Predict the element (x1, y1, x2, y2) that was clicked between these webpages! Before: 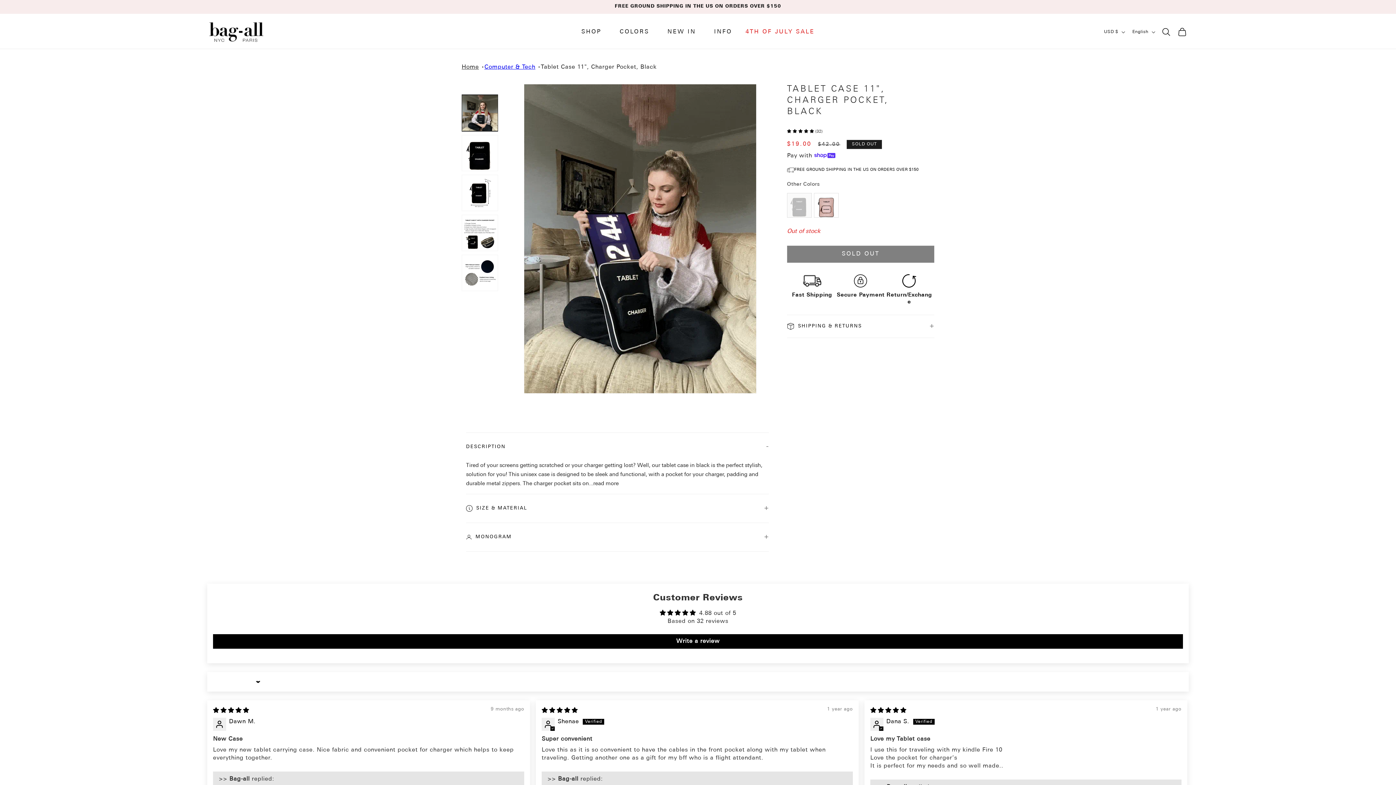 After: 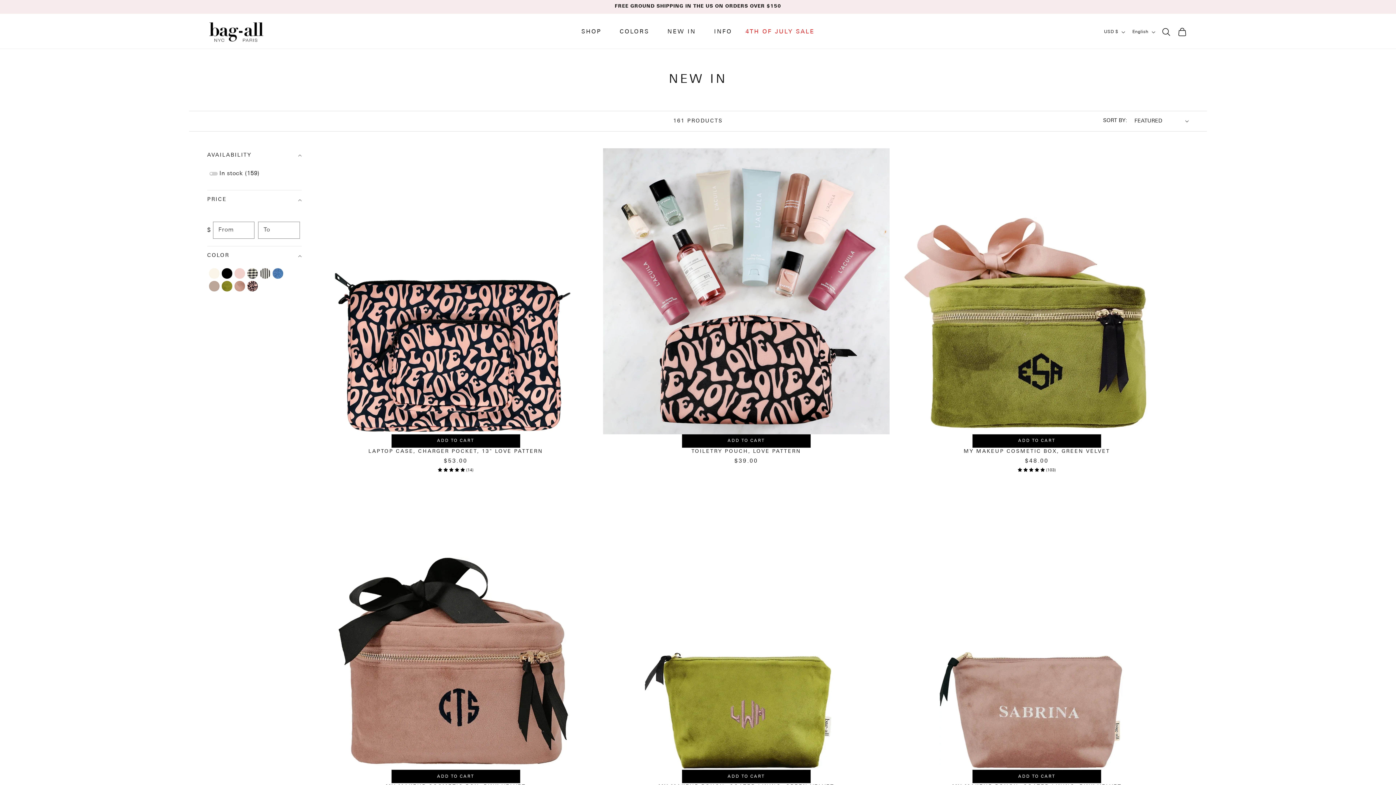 Action: bbox: (667, 24, 696, 39) label: NEW IN